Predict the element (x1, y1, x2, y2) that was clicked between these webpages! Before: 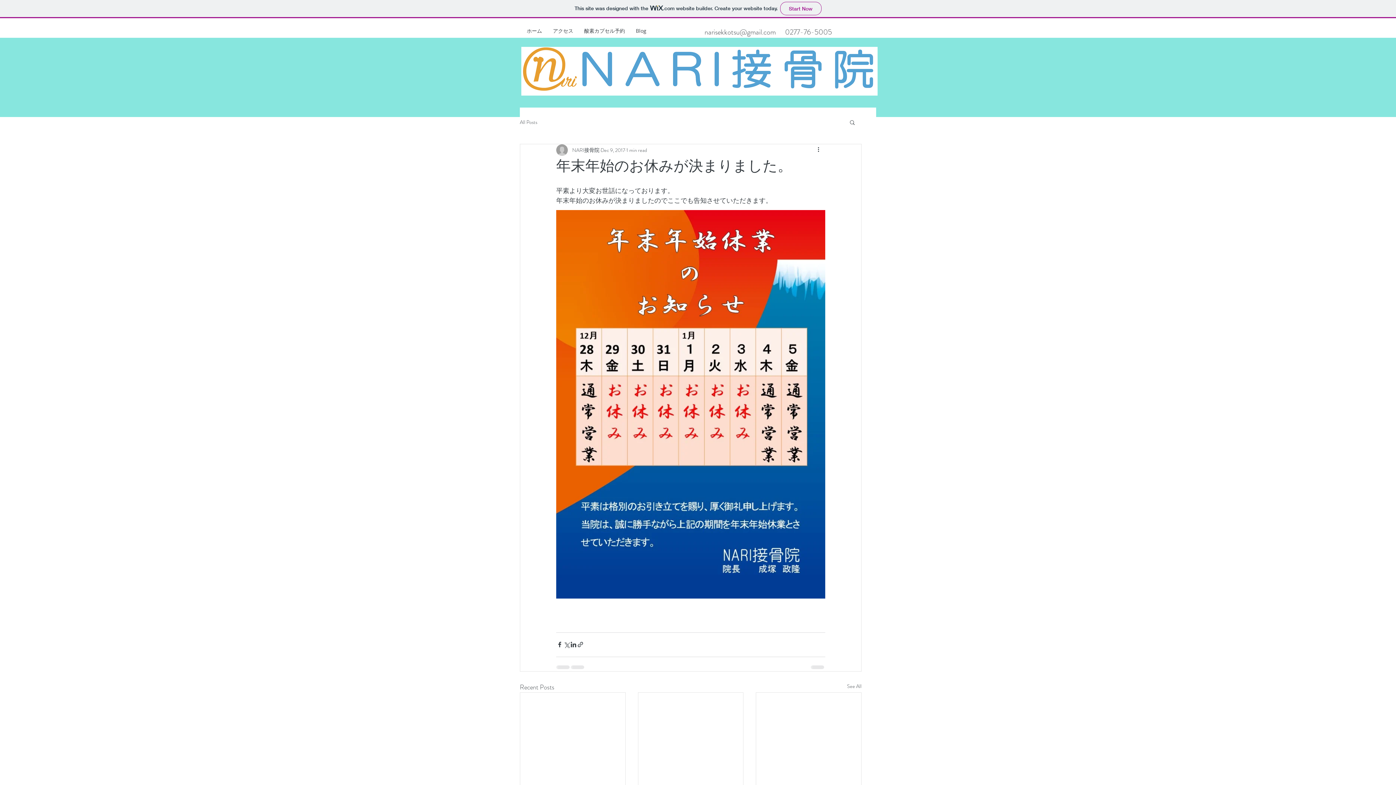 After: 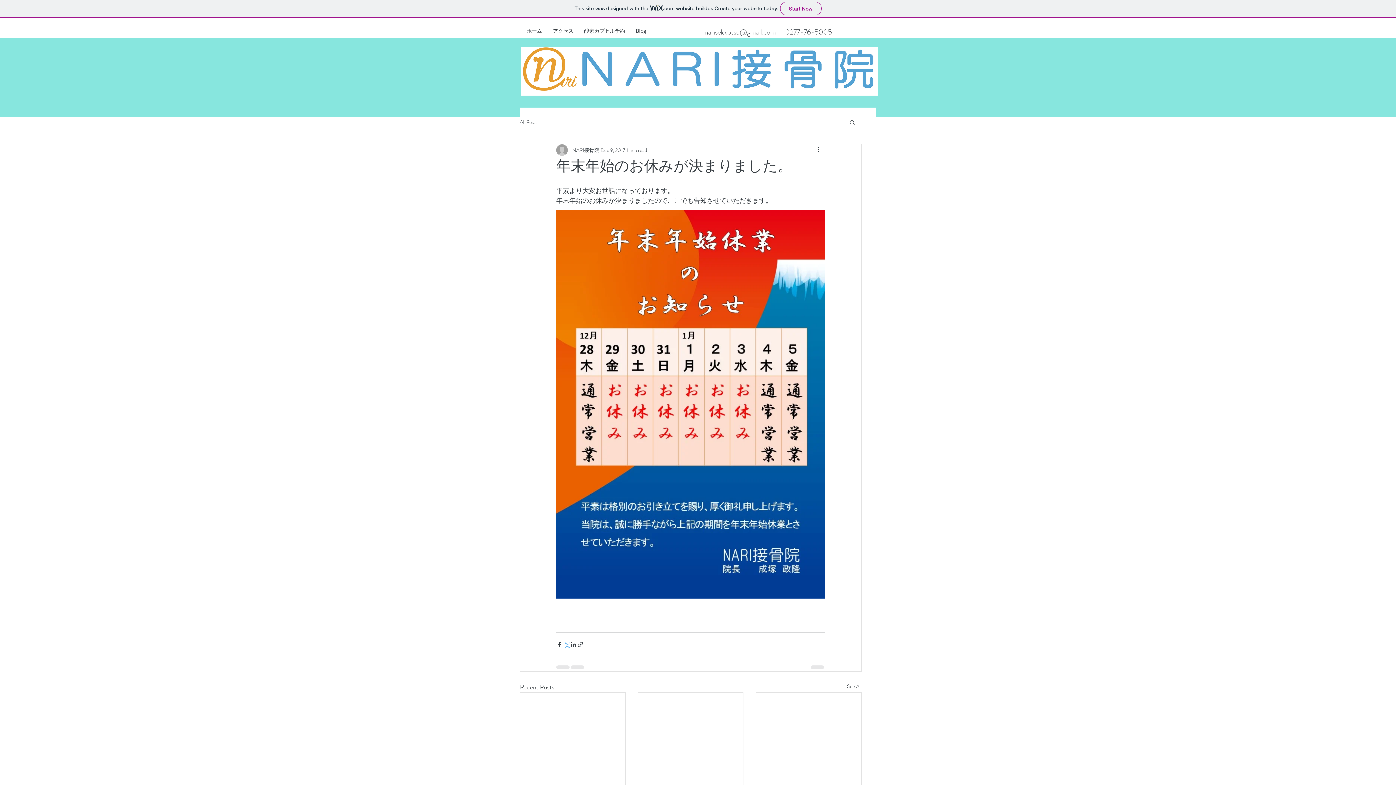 Action: bbox: (563, 641, 570, 648) label: Share via X (Twitter)